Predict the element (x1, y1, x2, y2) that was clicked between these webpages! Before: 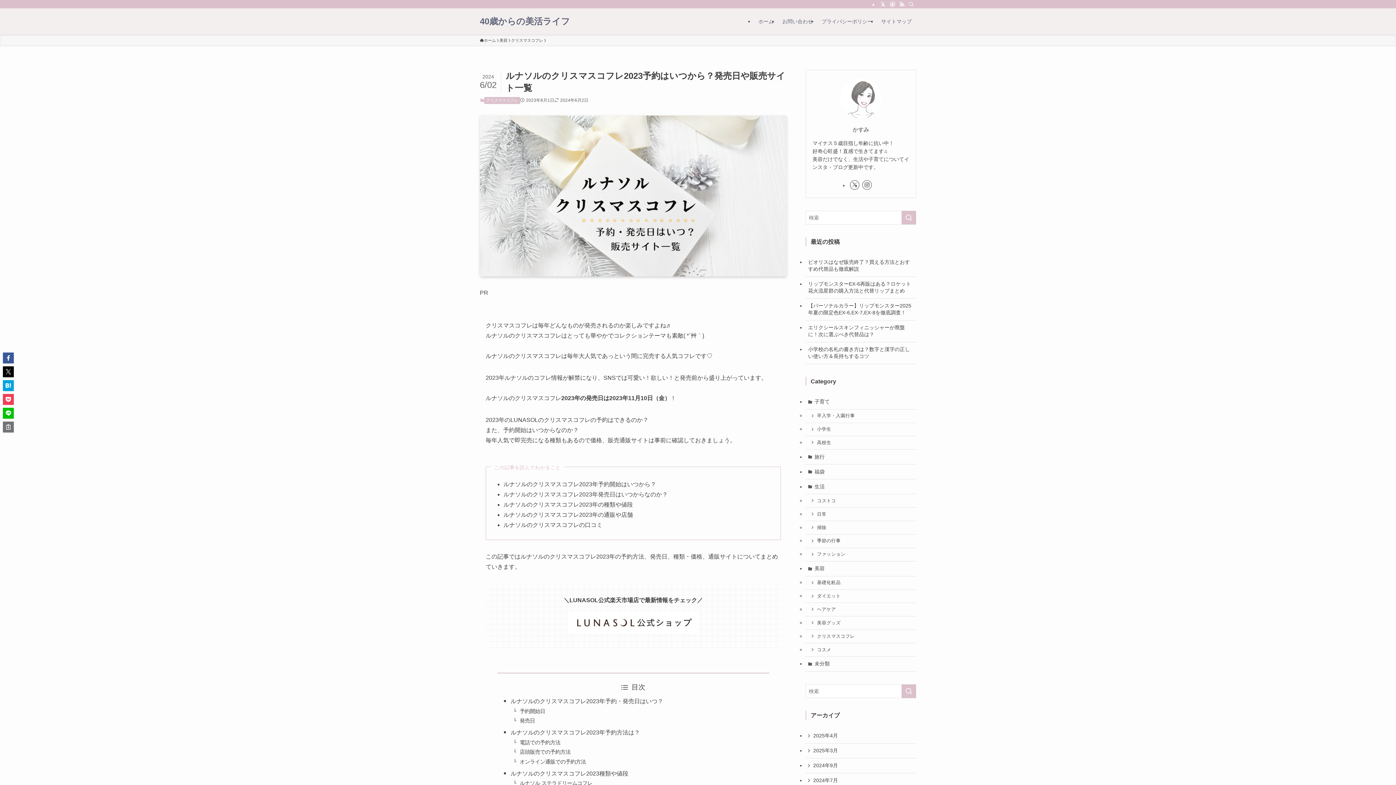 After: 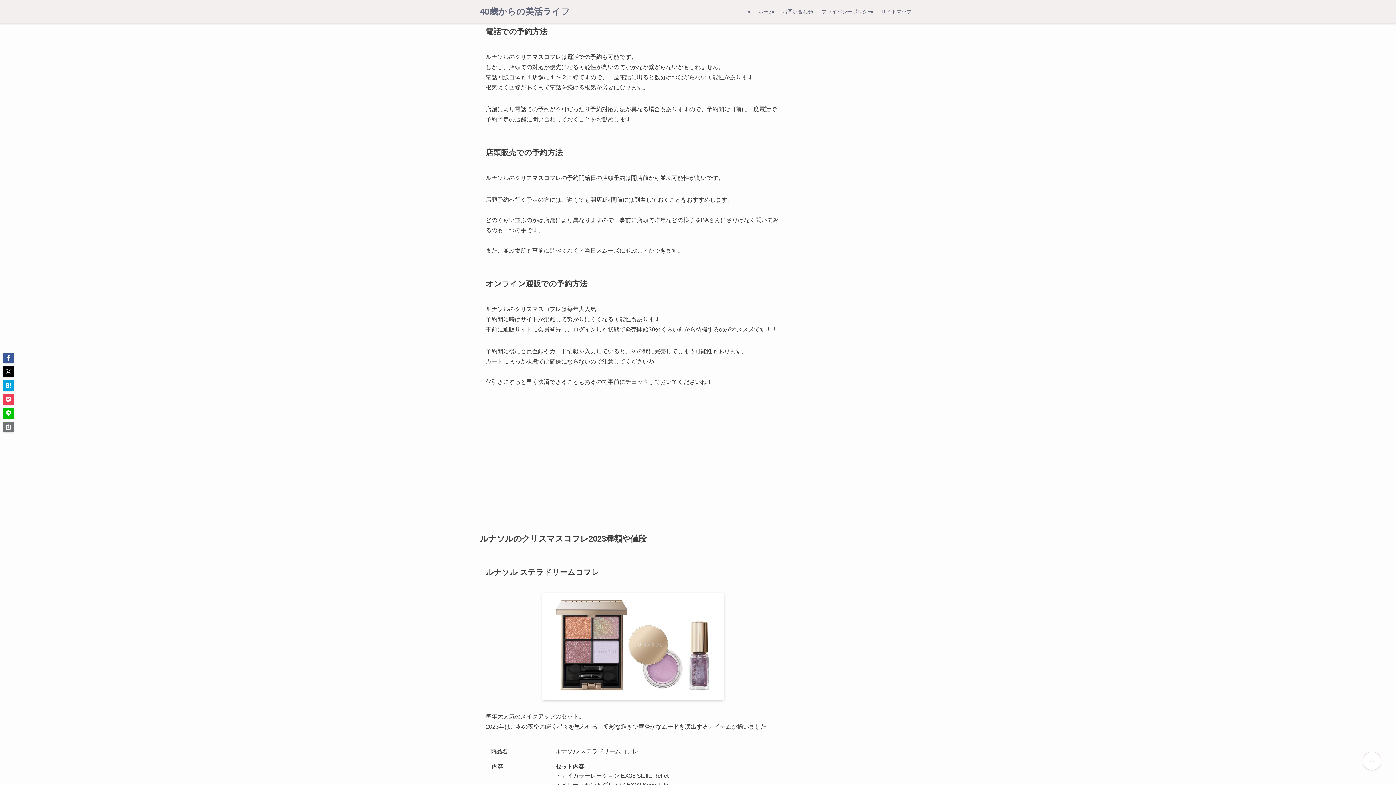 Action: bbox: (519, 739, 560, 745) label: 電話での予約方法